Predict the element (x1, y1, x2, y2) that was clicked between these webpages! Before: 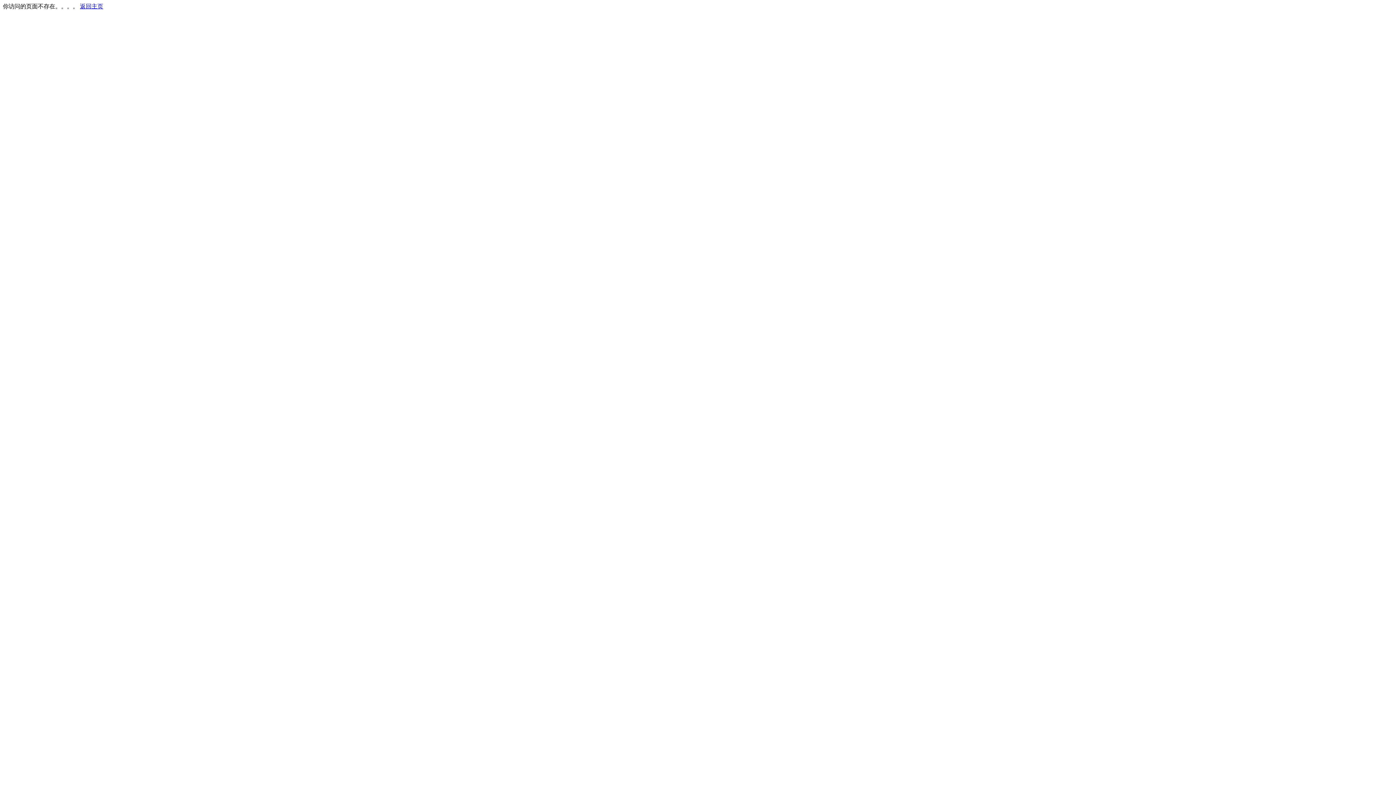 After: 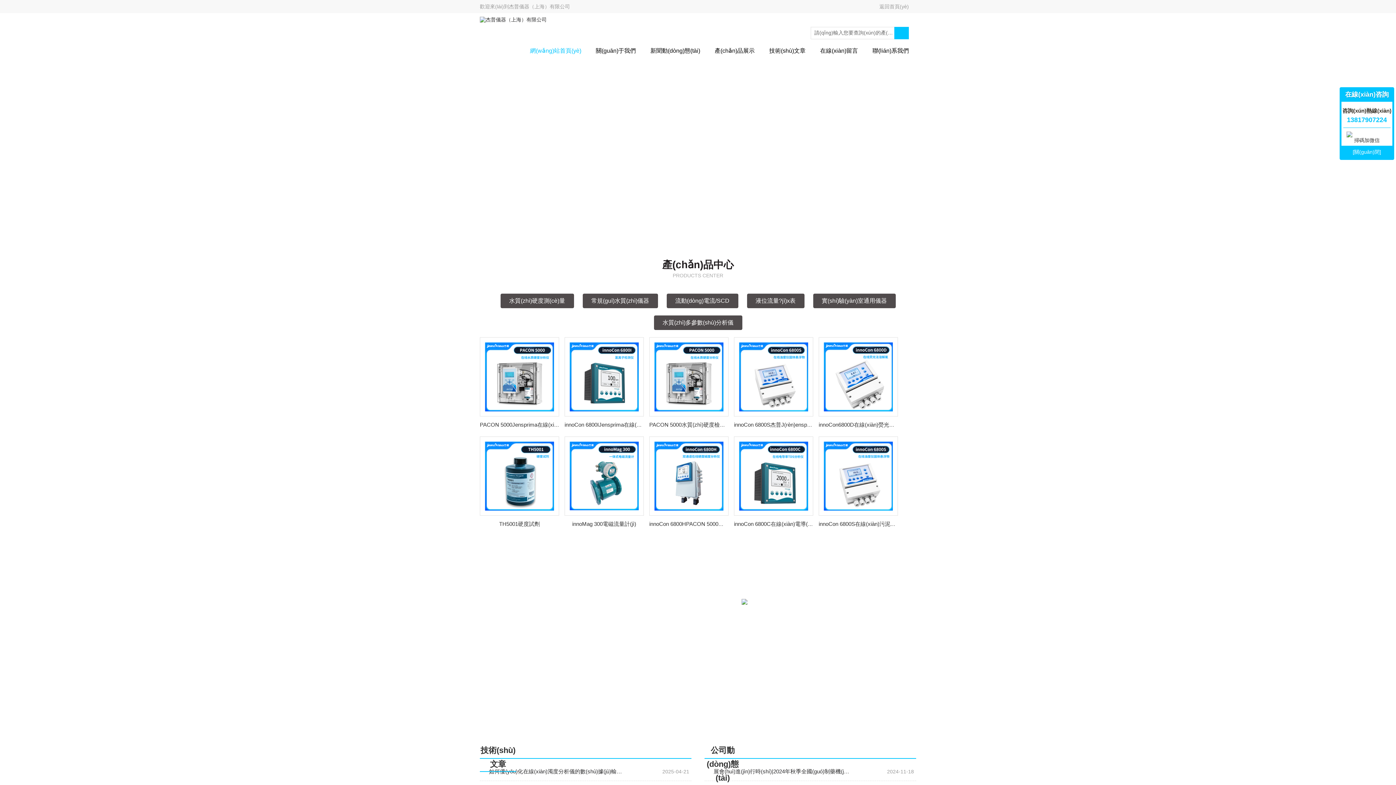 Action: label: 返回主页 bbox: (80, 3, 103, 9)